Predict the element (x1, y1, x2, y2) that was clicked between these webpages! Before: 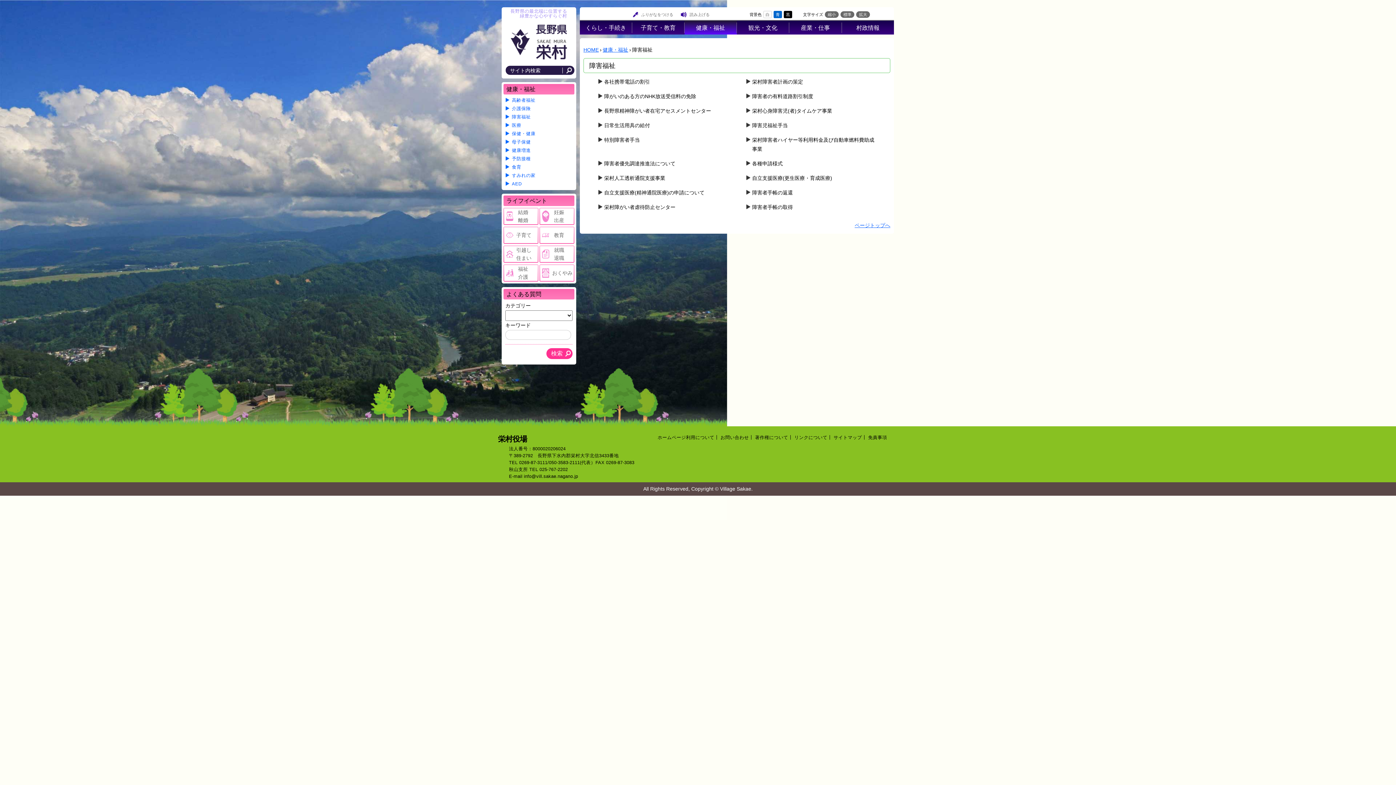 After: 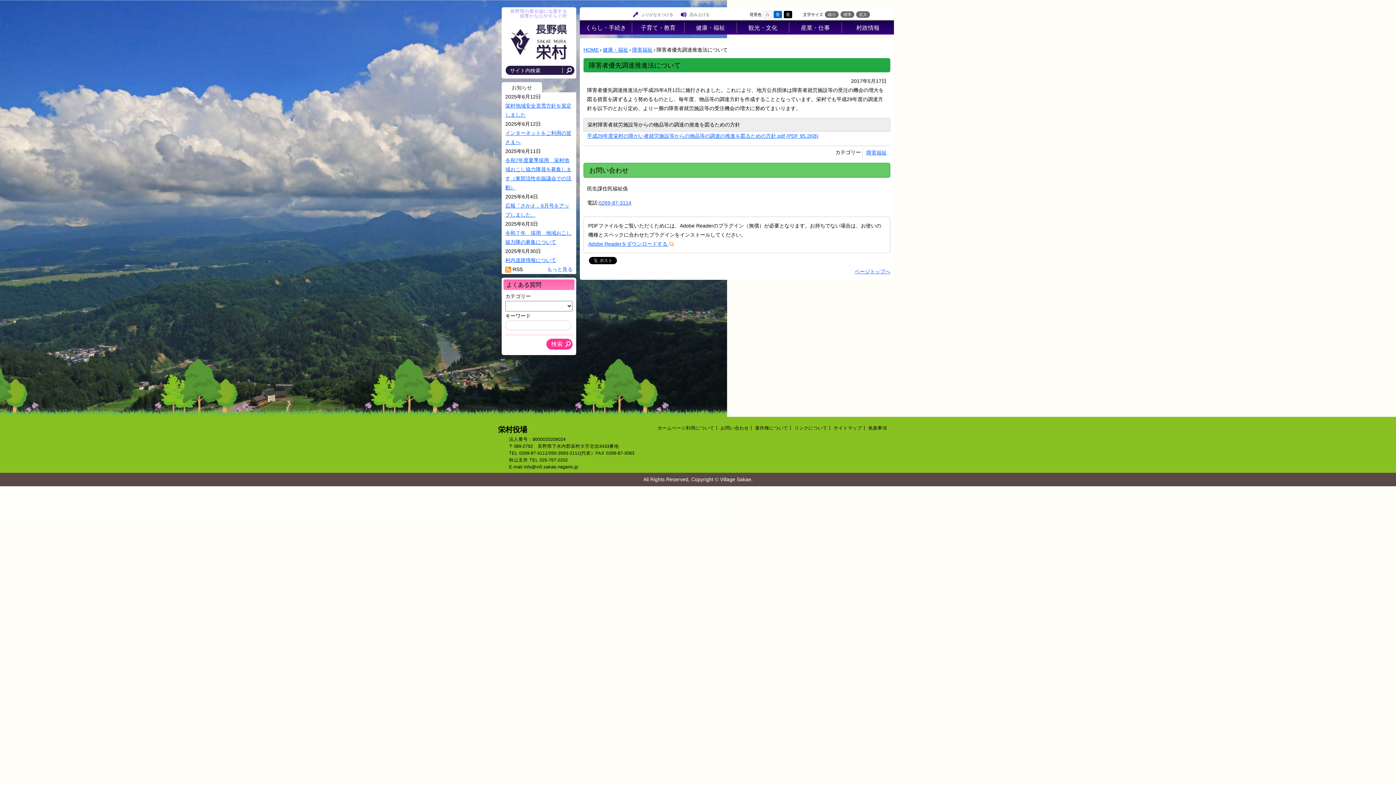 Action: label: 障害者優先調達推進法について bbox: (596, 159, 675, 168)